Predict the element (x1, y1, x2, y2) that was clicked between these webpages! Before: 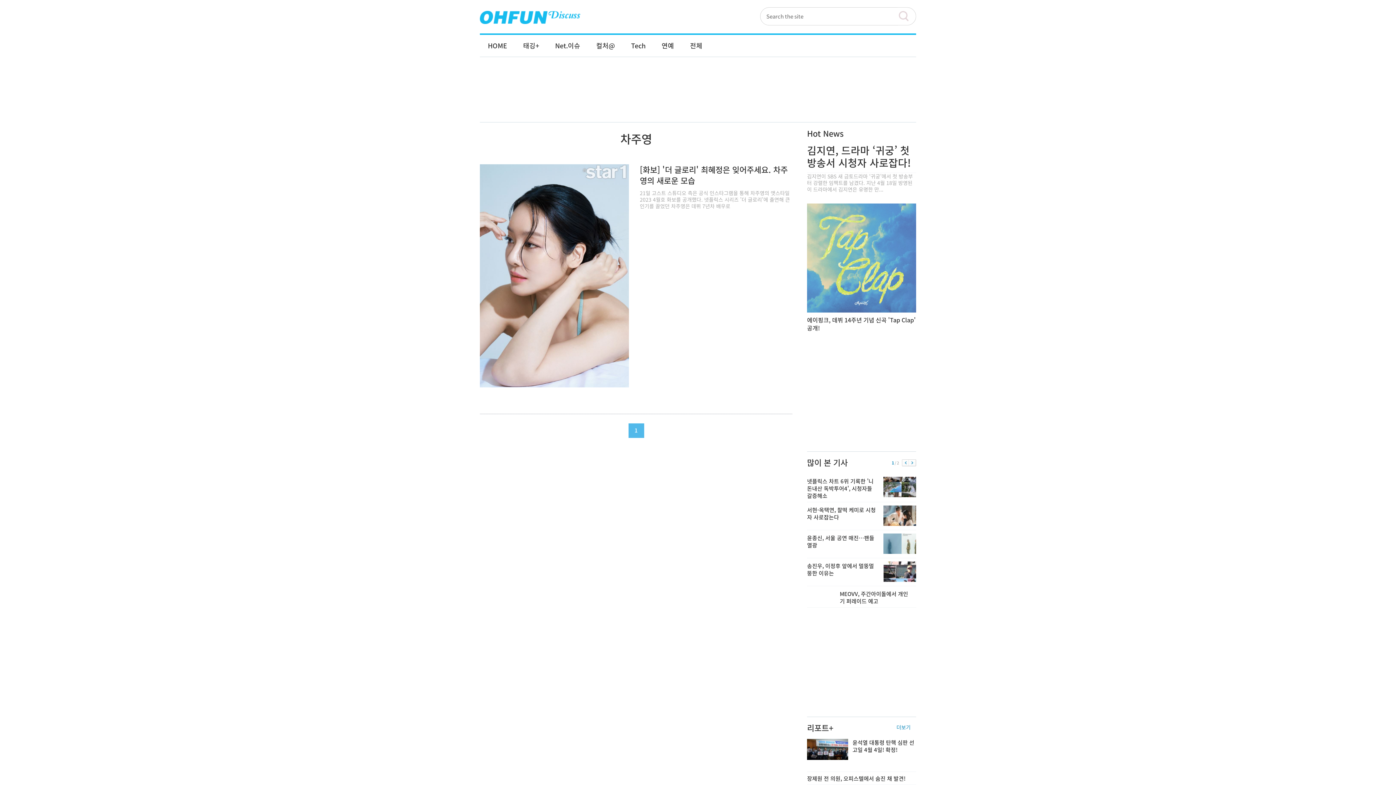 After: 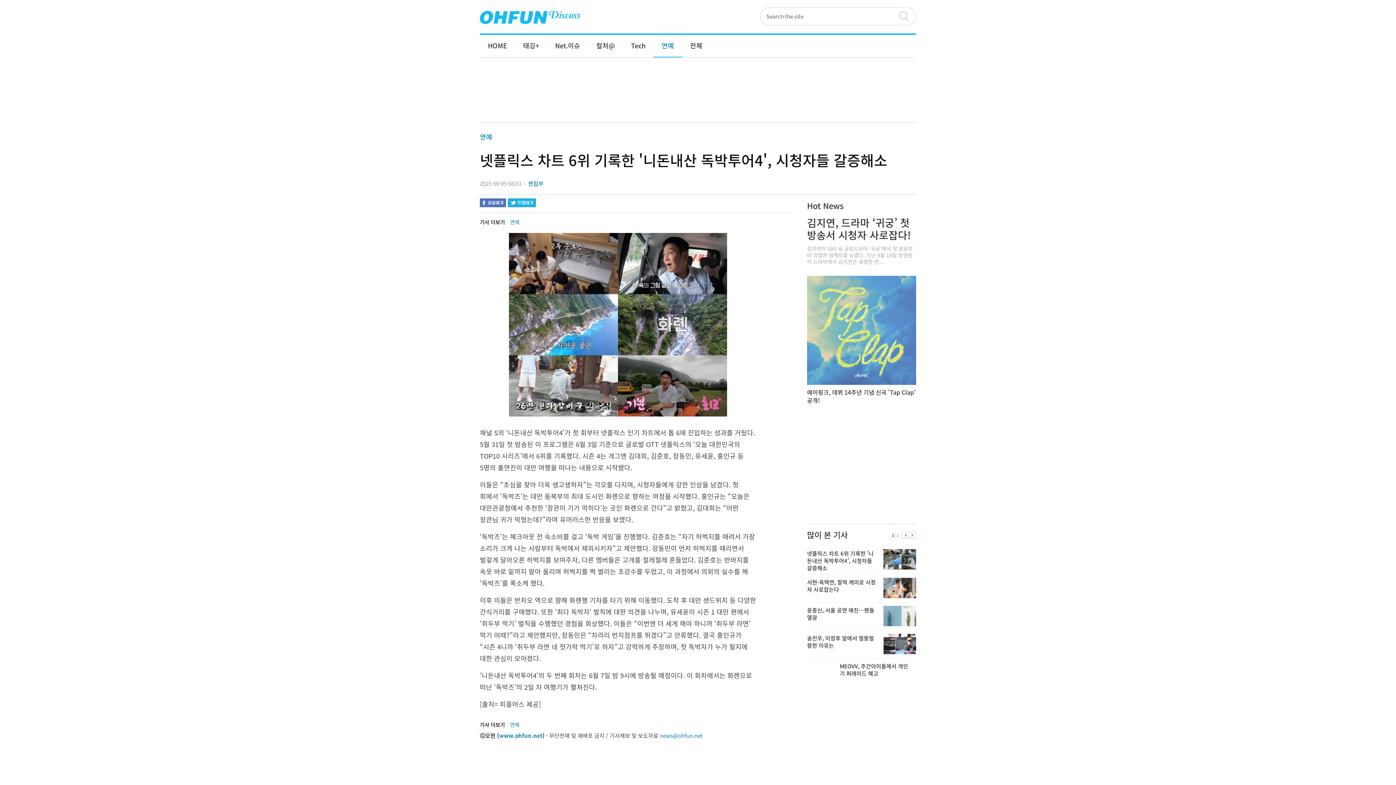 Action: bbox: (807, 477, 916, 499) label: 넷플릭스 차트 6위 기록한 '니돈내산 독박투어4', 시청자들 갈증해소